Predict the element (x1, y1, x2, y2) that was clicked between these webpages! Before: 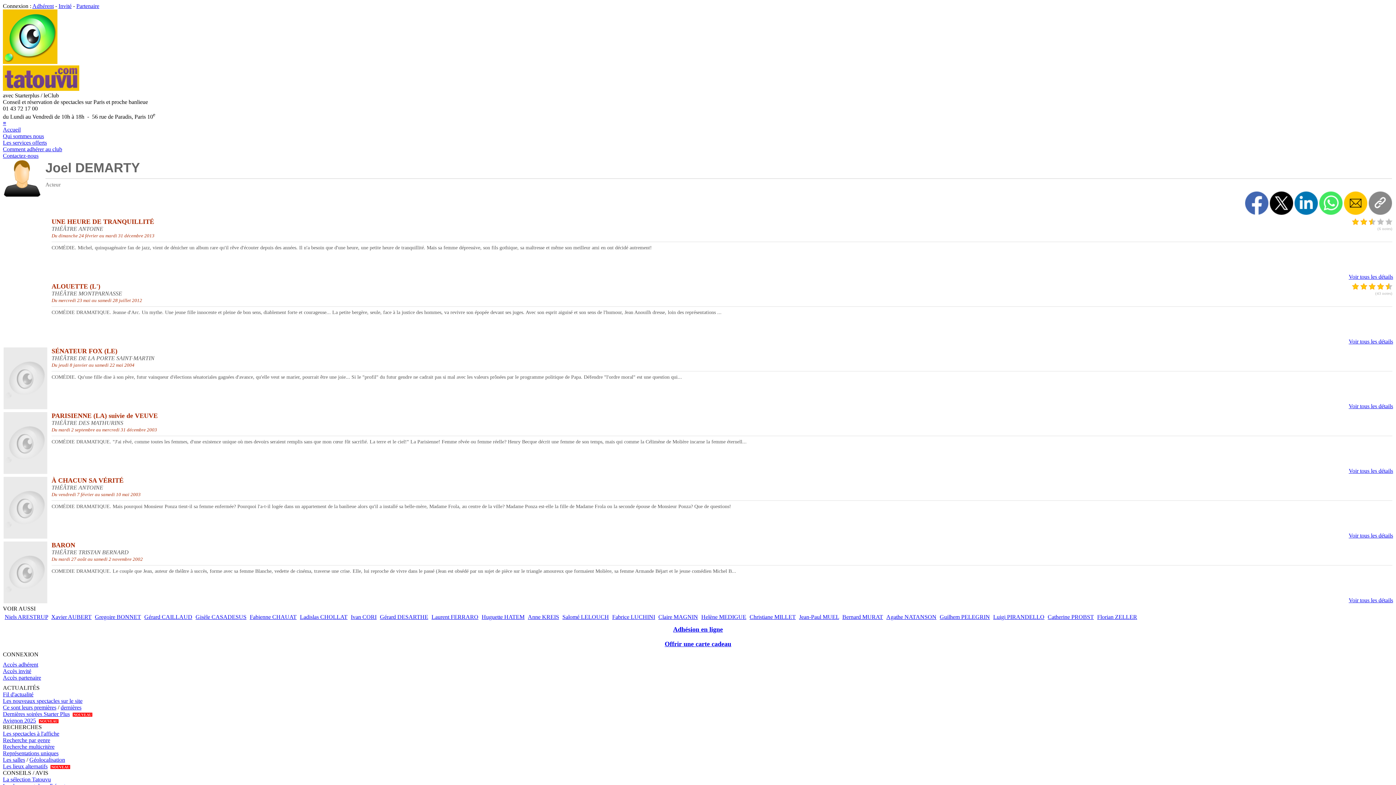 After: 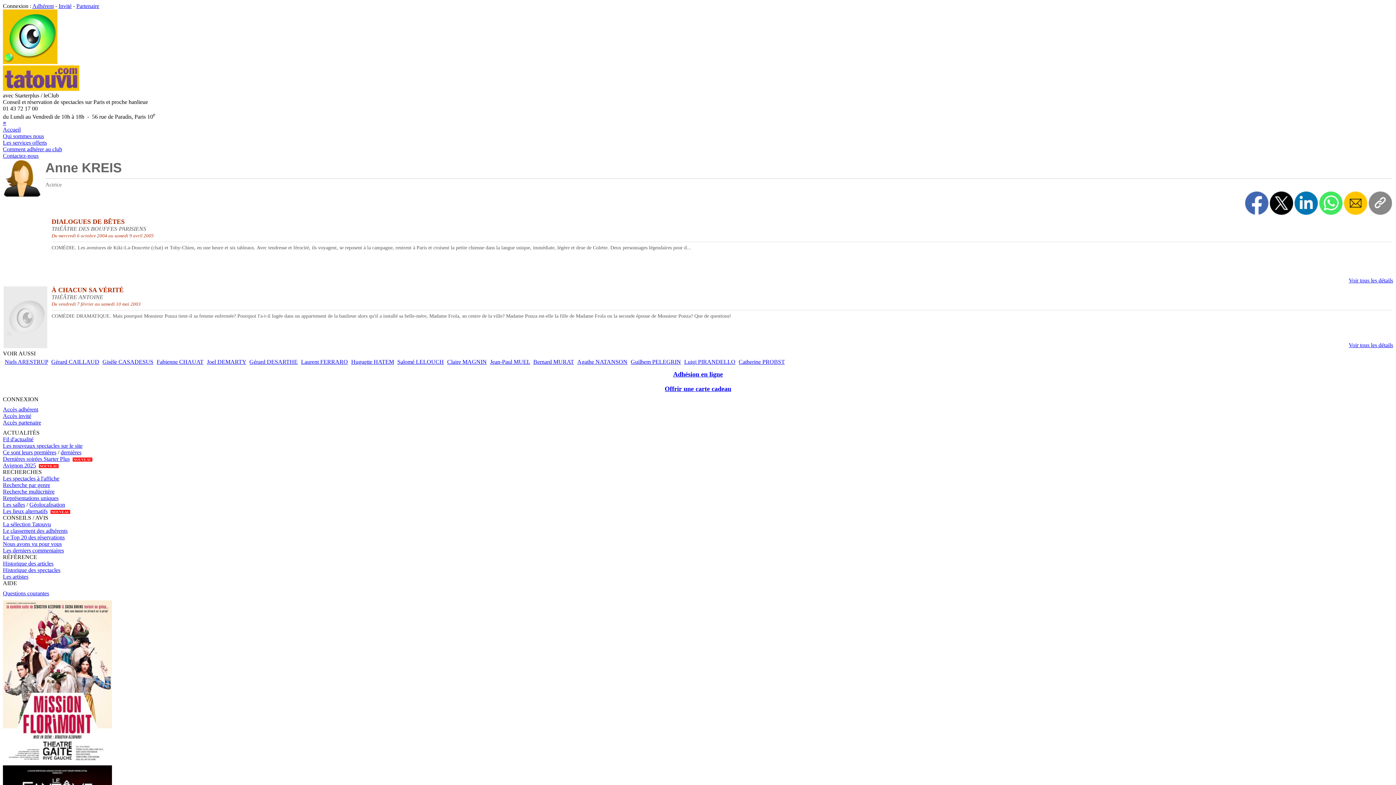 Action: label: Anne KREIS bbox: (528, 614, 559, 620)